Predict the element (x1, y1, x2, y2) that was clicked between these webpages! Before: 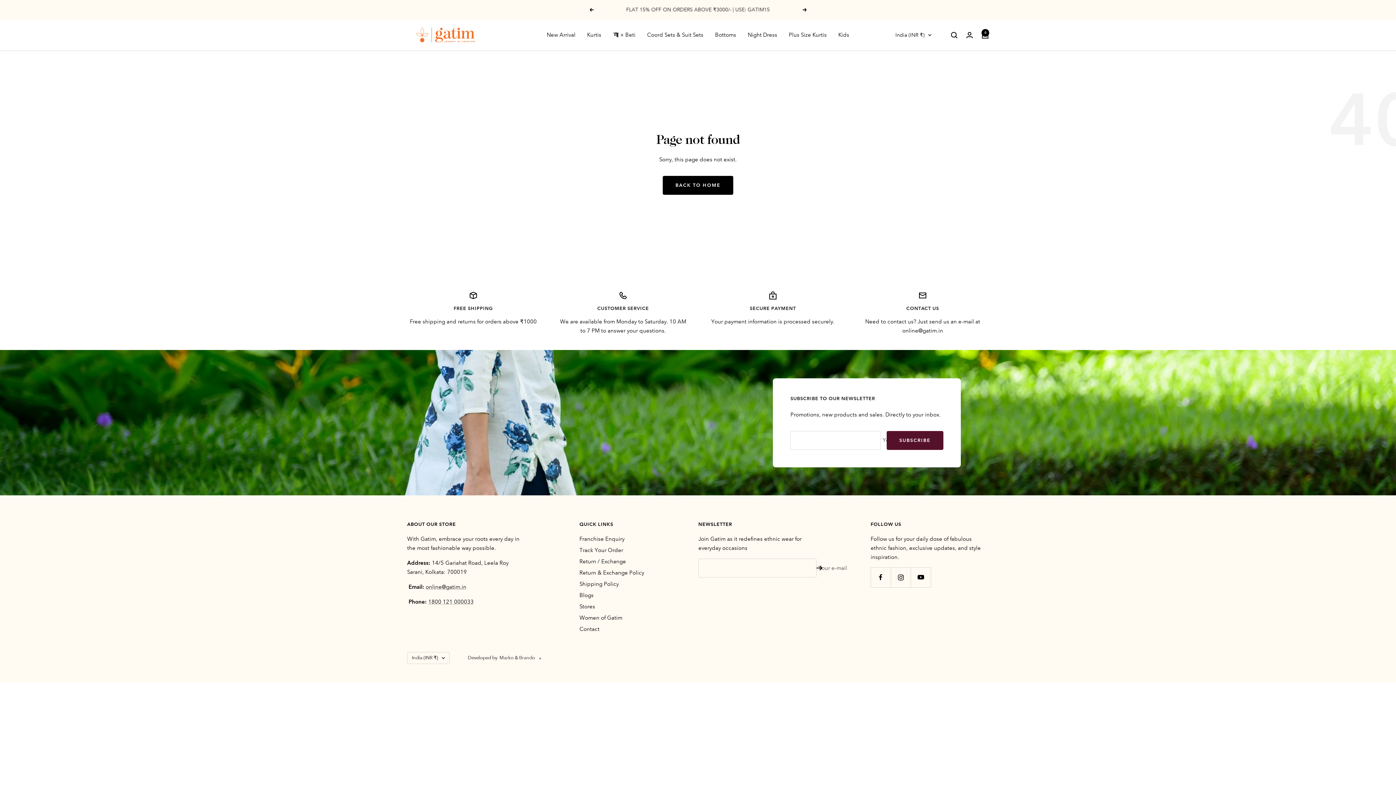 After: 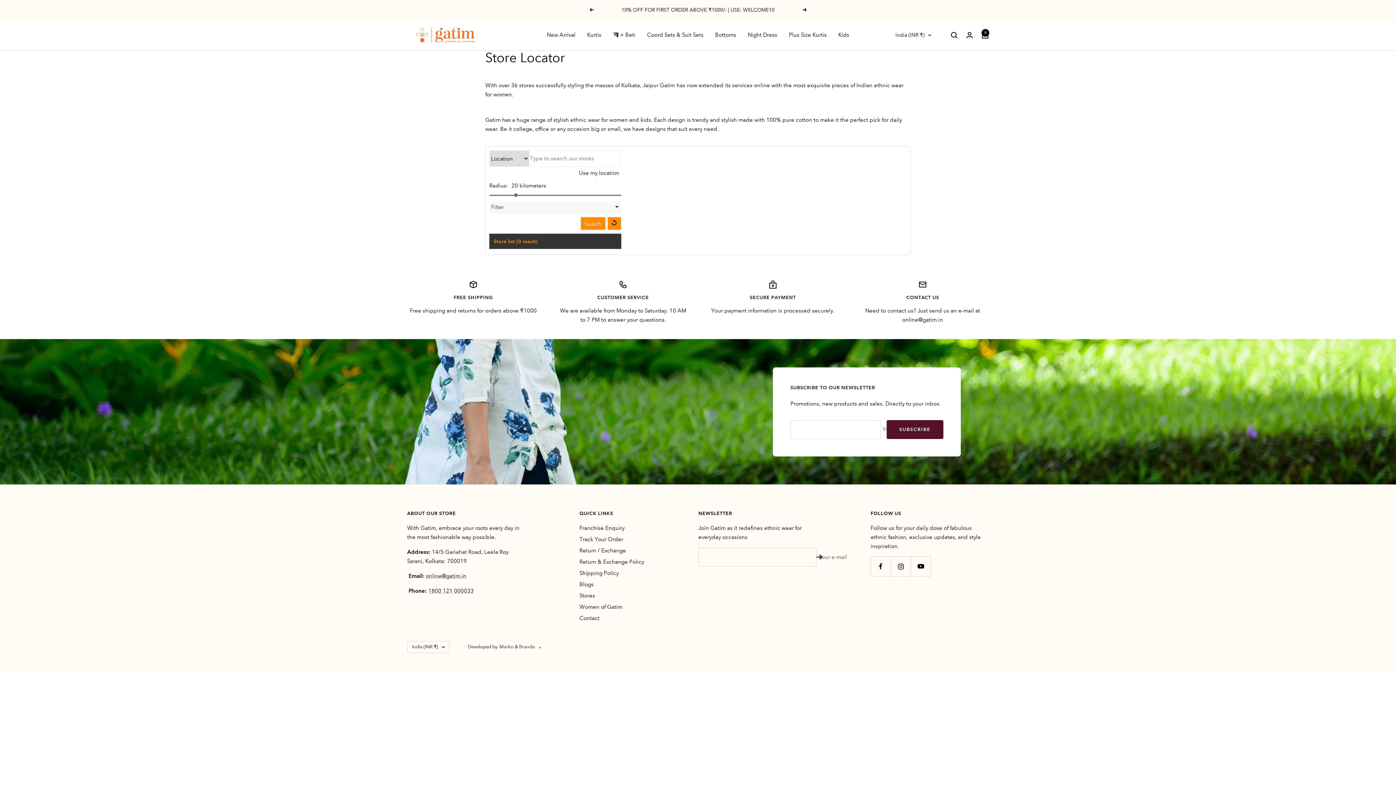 Action: label: Stores bbox: (579, 602, 595, 611)